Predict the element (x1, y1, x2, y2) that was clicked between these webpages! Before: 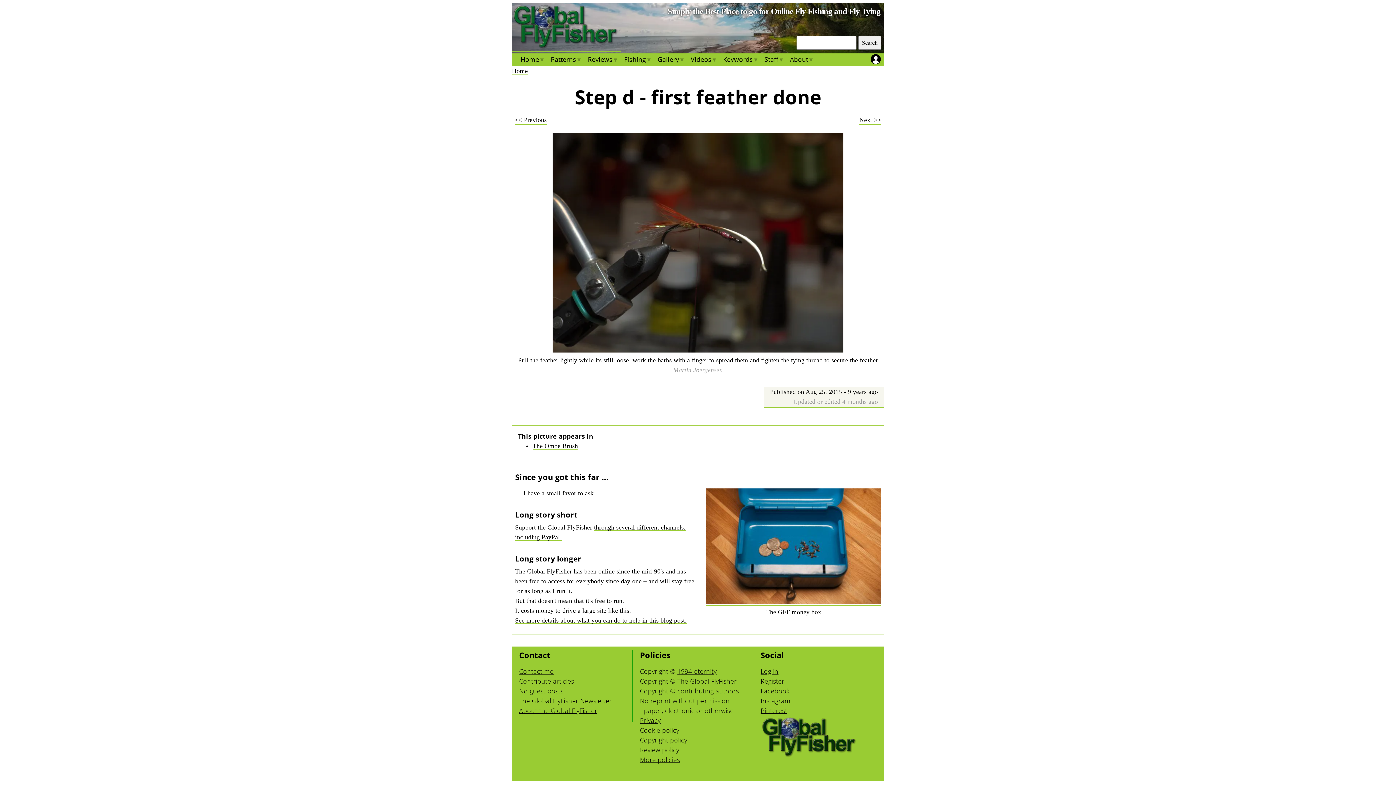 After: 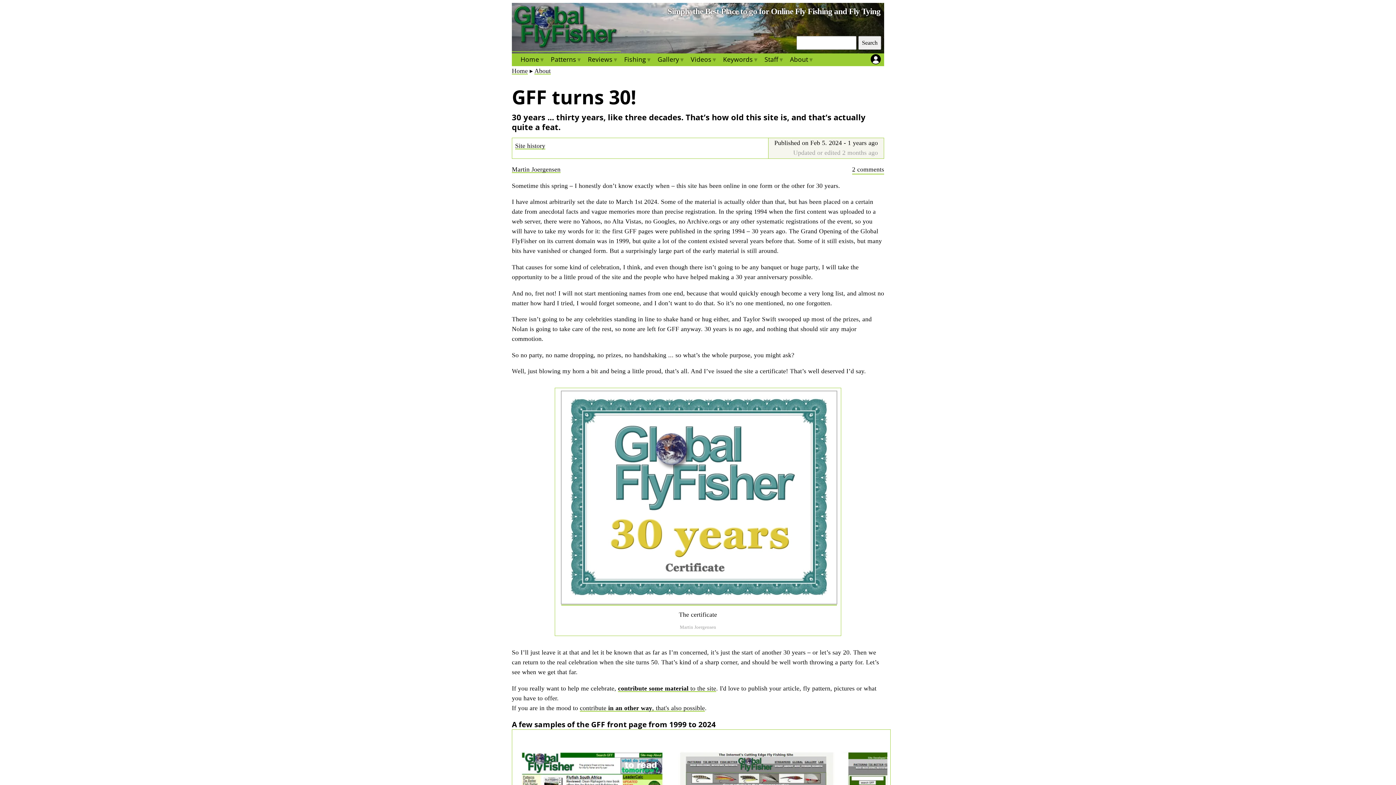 Action: label: 1994-eternity bbox: (677, 667, 716, 675)